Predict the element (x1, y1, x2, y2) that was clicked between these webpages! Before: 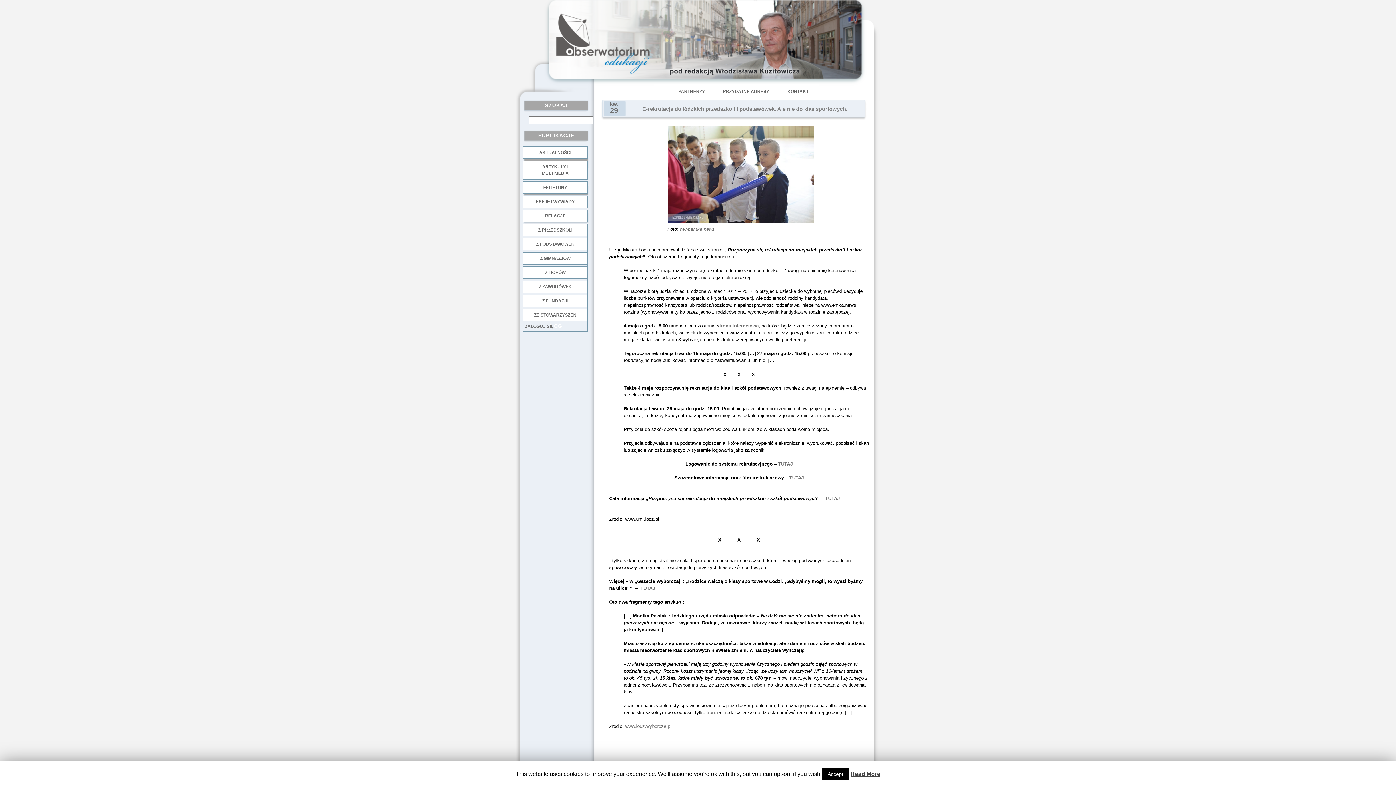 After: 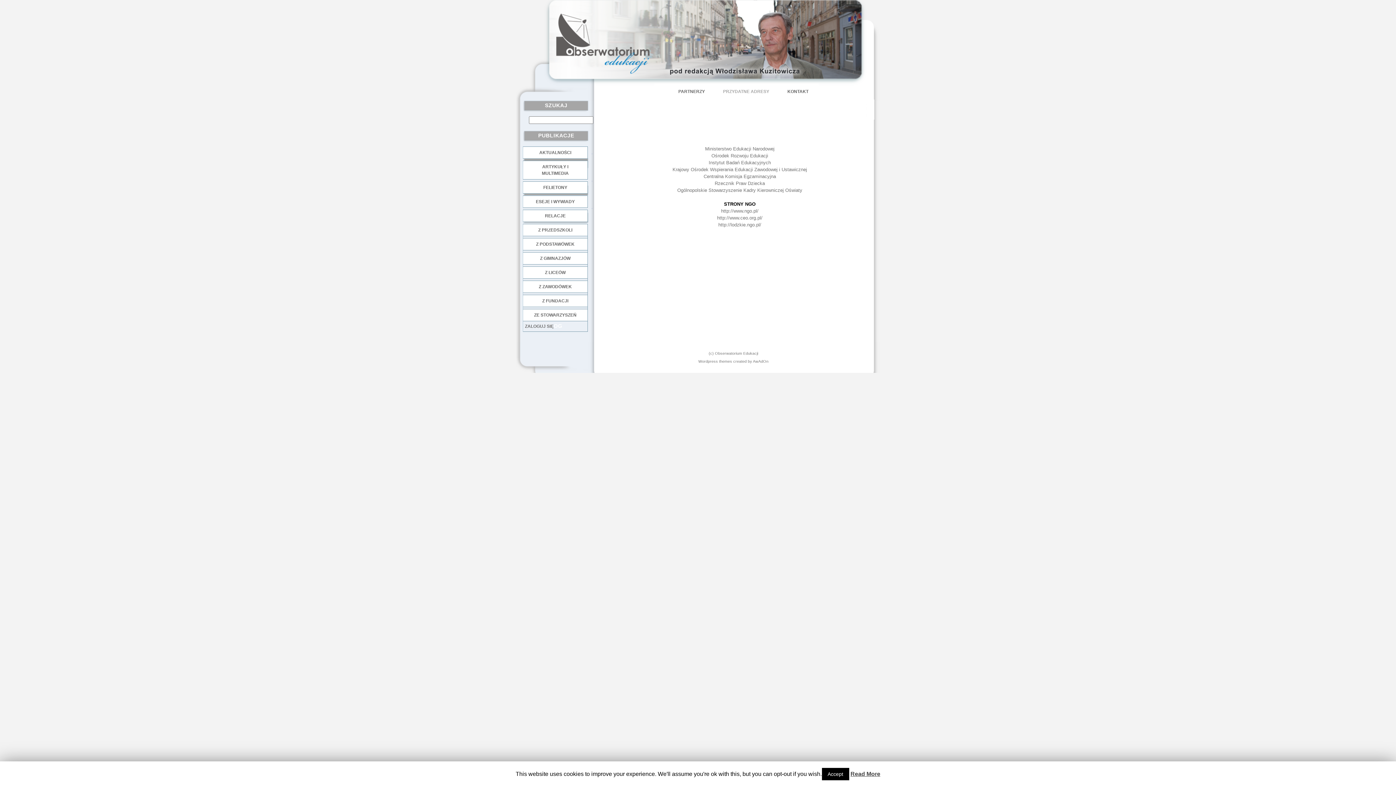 Action: bbox: (714, 88, 778, 94) label: PRZYDATNE ADRESY